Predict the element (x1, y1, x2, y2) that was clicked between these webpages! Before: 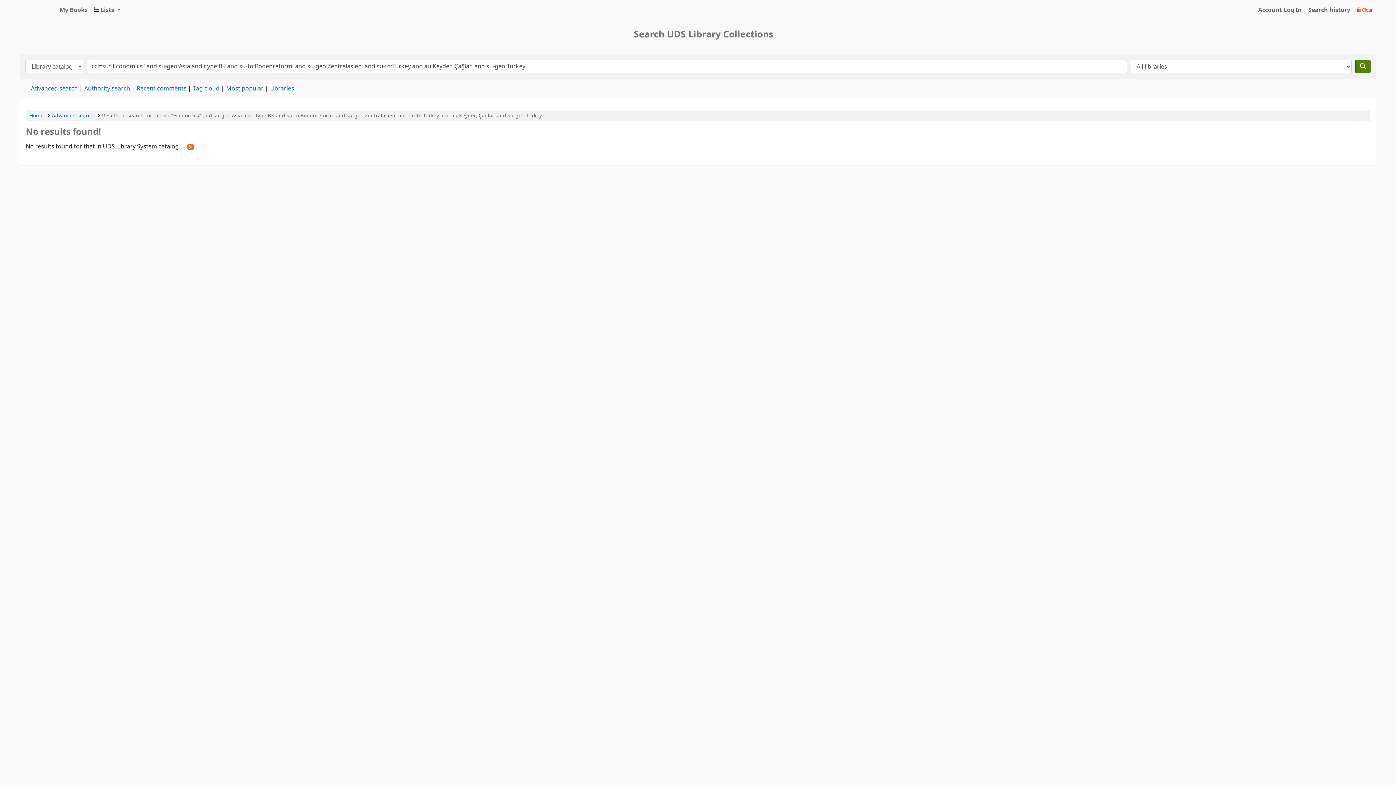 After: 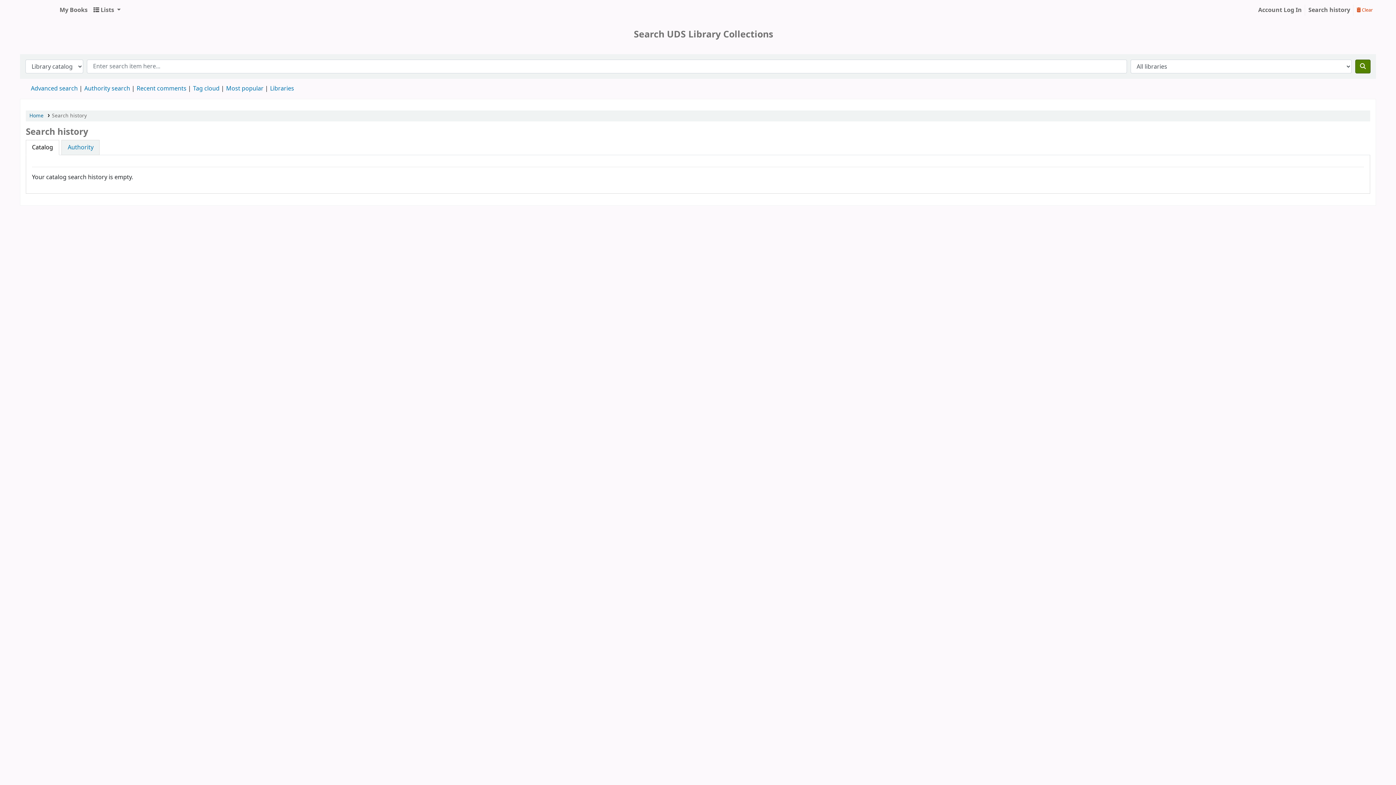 Action: label: Search history bbox: (1305, 2, 1353, 17)